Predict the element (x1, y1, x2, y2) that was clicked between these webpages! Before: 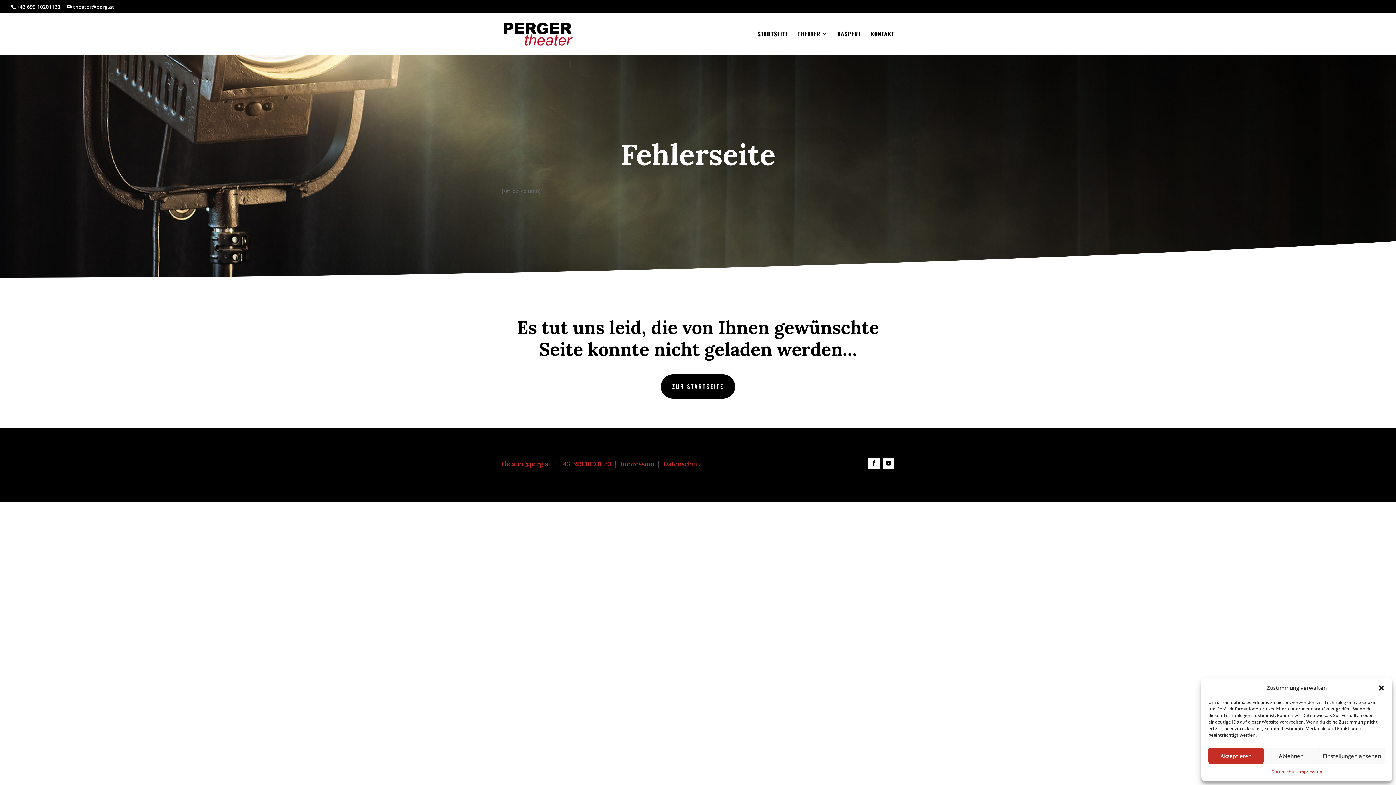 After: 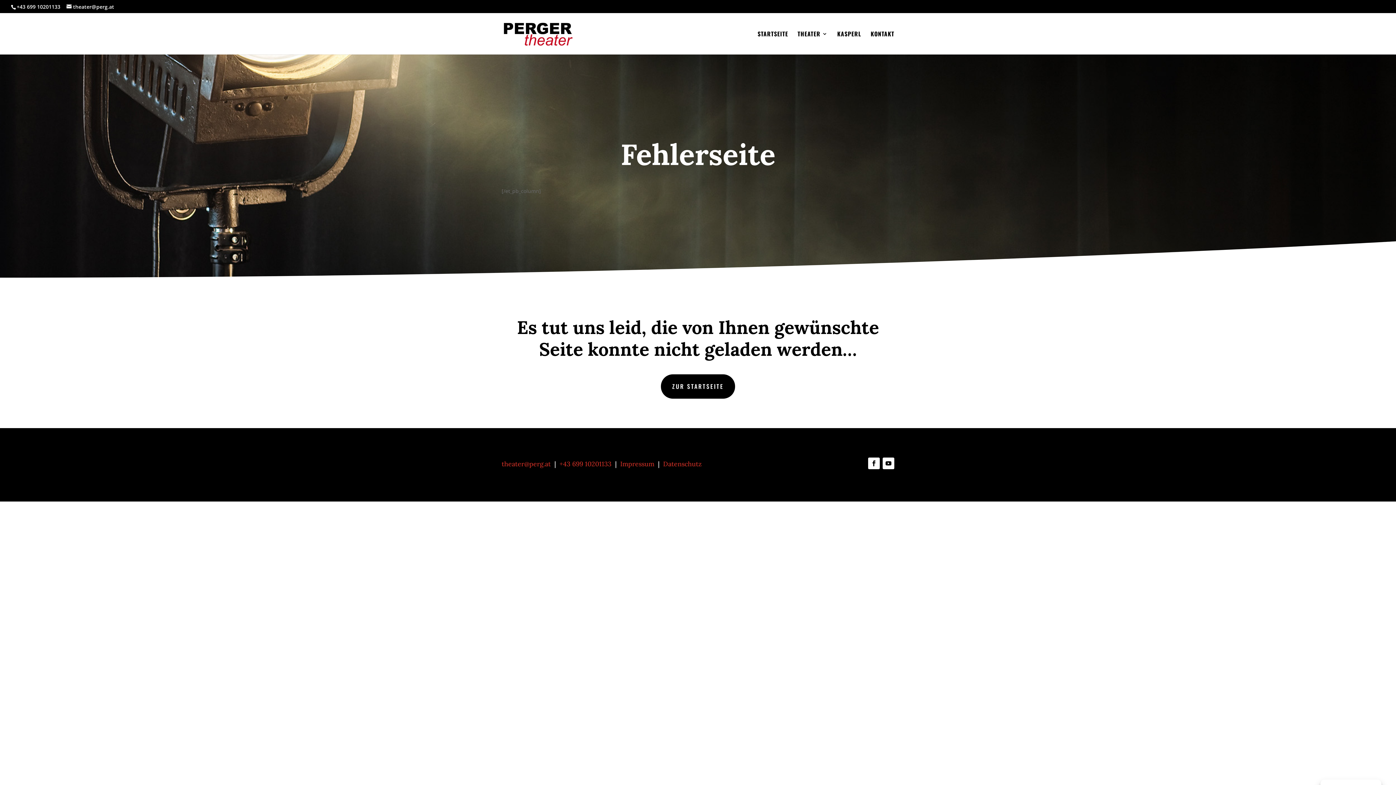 Action: bbox: (1378, 684, 1385, 691) label: Dialog schließen